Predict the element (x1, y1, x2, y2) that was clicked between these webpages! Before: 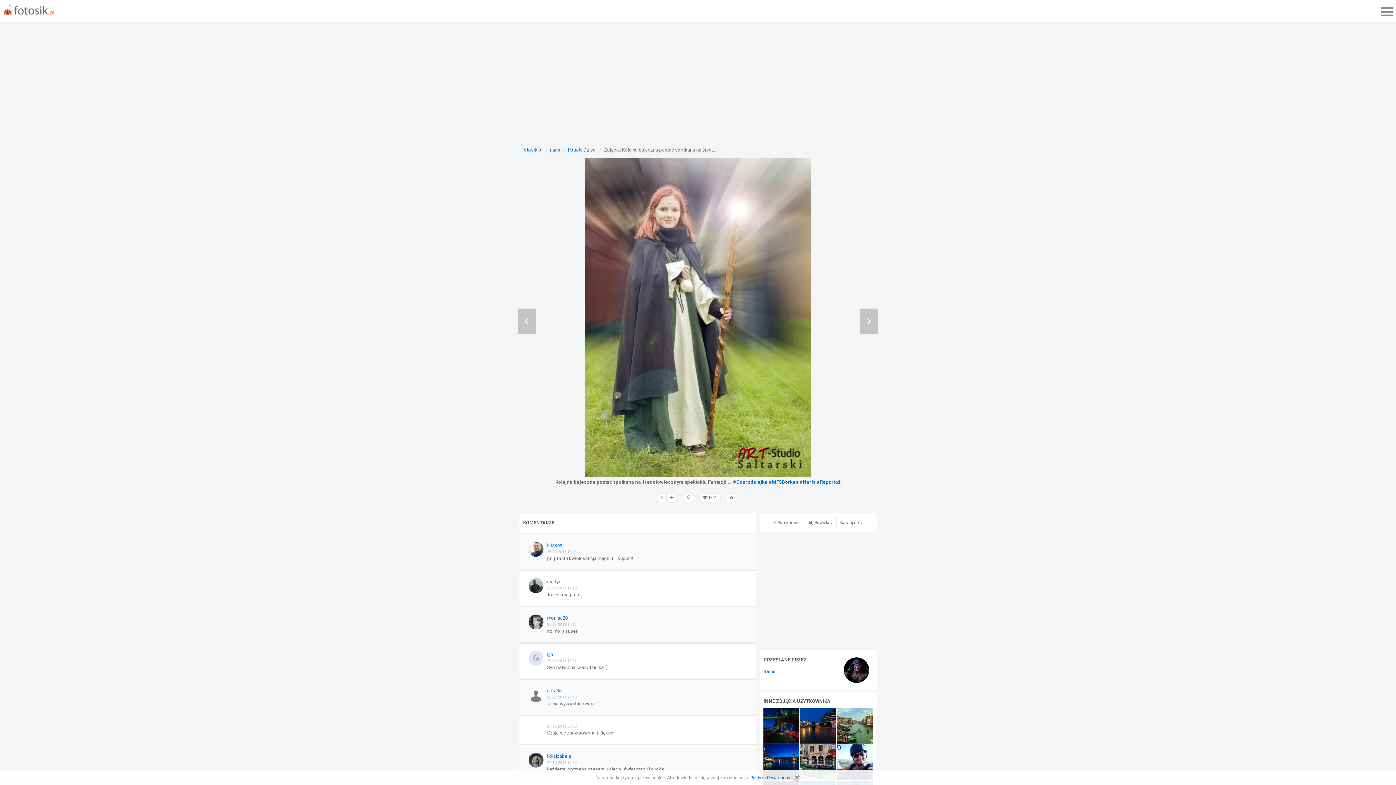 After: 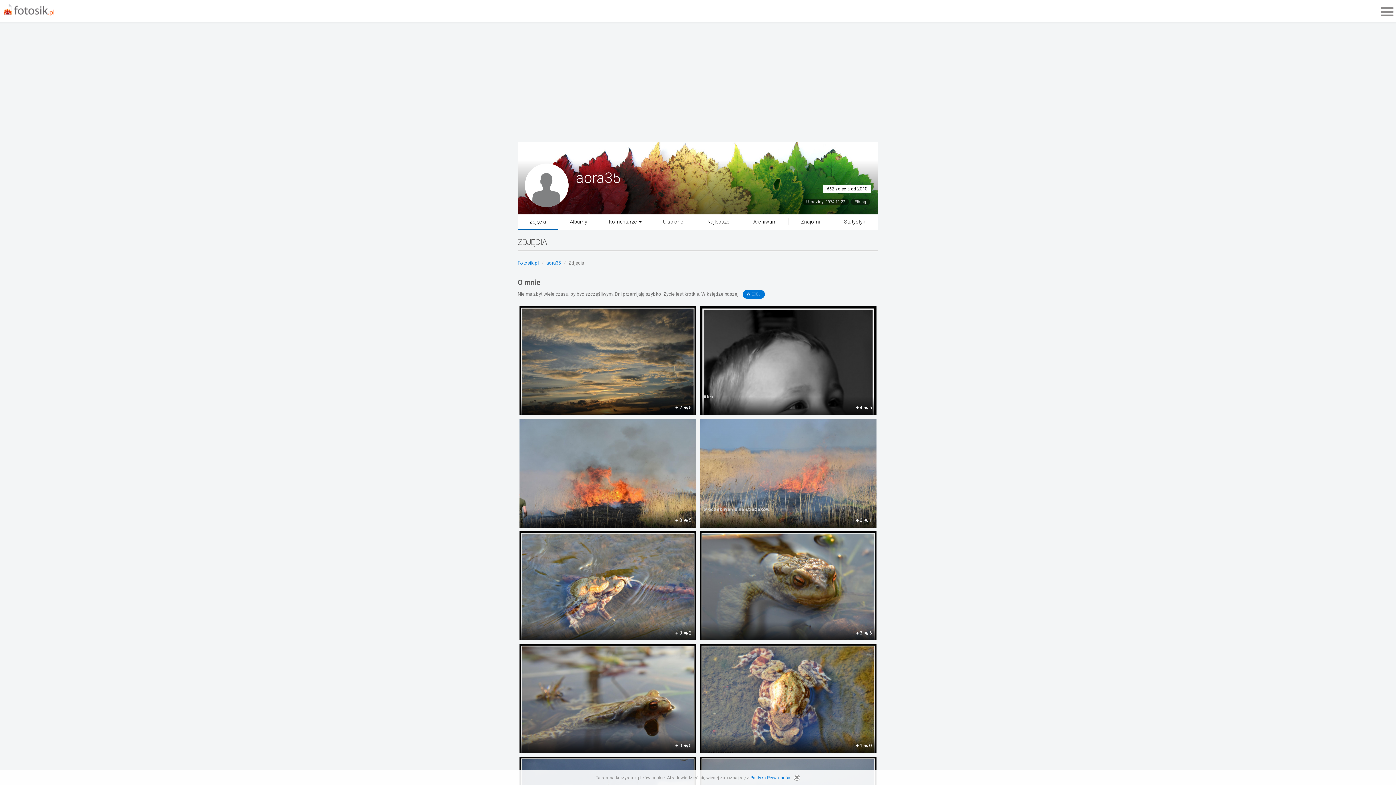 Action: bbox: (528, 691, 543, 697)